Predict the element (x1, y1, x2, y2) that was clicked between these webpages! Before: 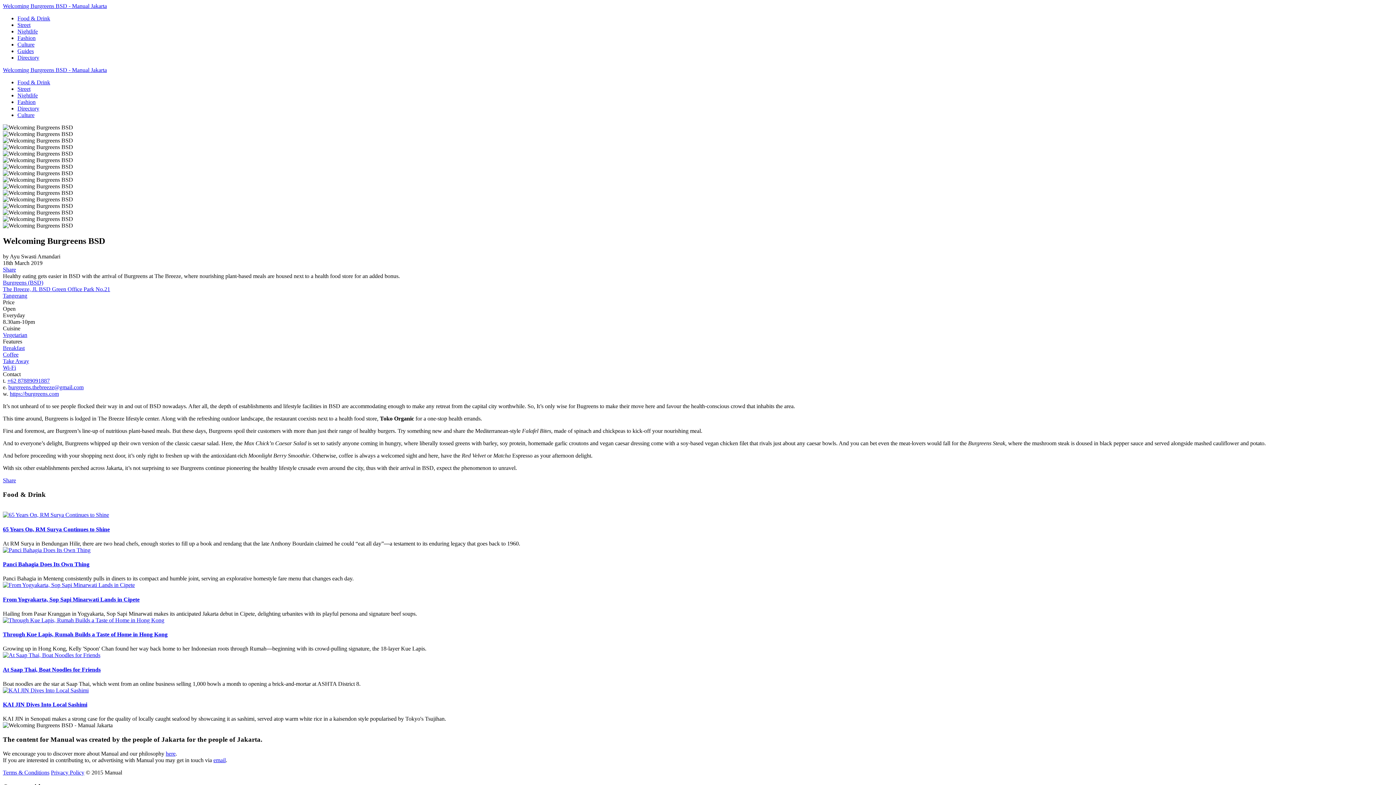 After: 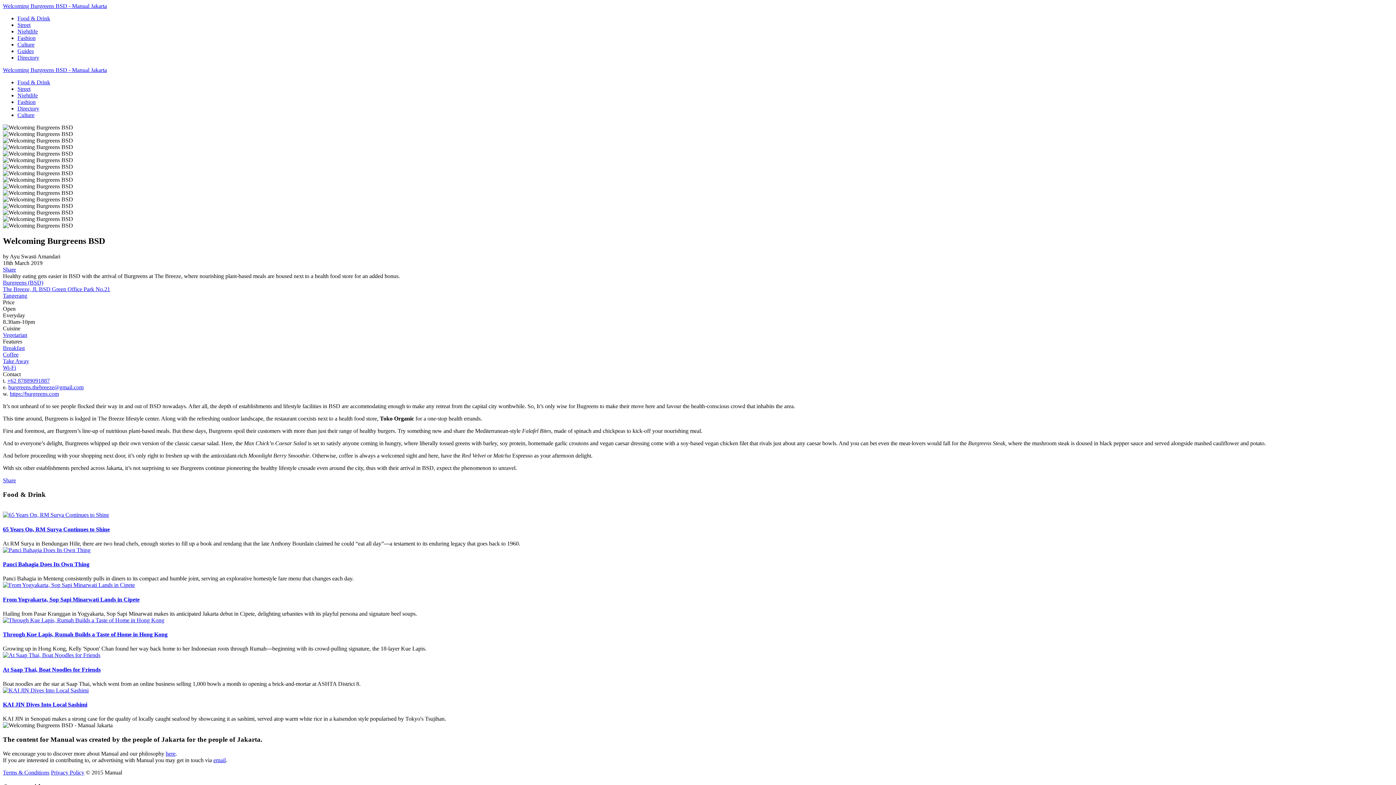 Action: bbox: (2, 477, 16, 483) label: Share